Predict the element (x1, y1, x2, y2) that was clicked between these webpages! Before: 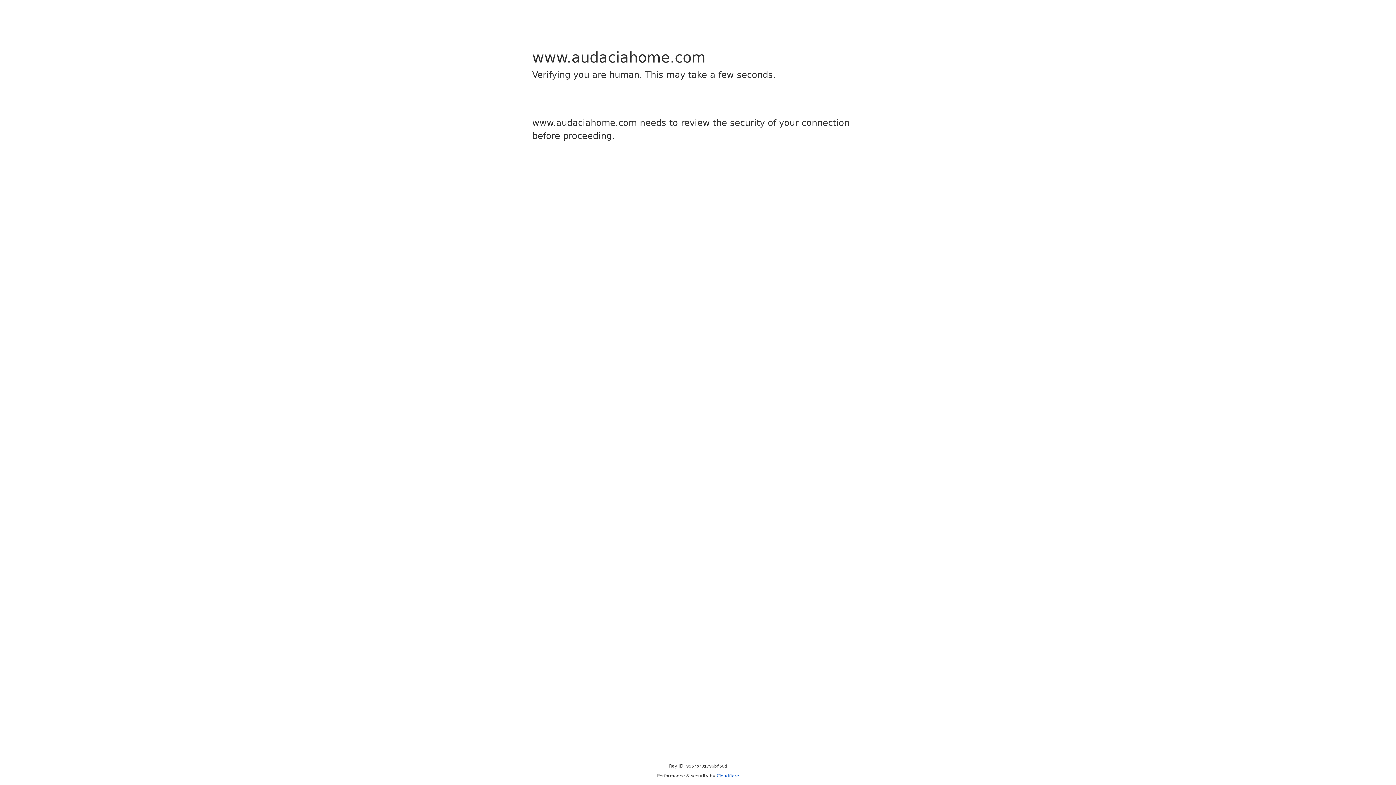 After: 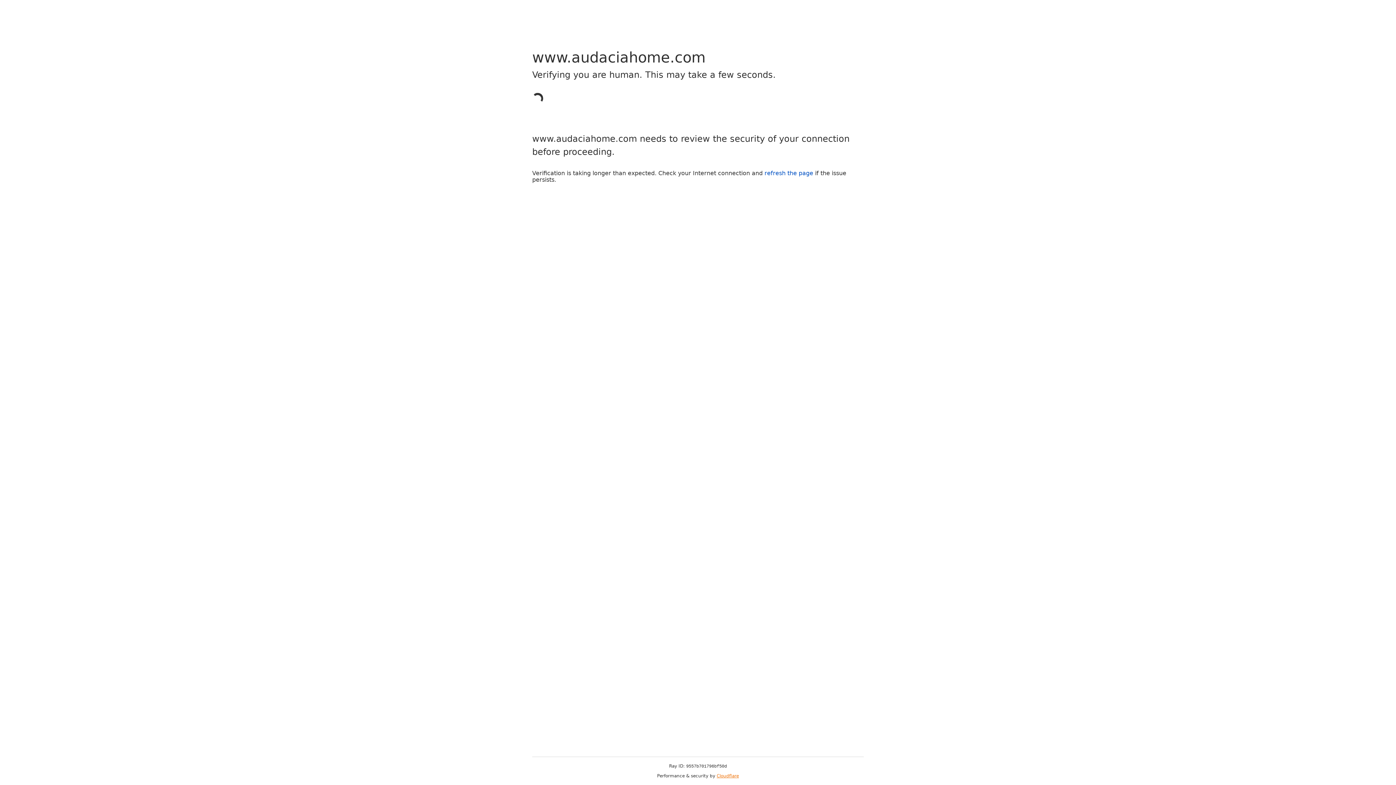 Action: label: Cloudflare bbox: (716, 773, 739, 778)